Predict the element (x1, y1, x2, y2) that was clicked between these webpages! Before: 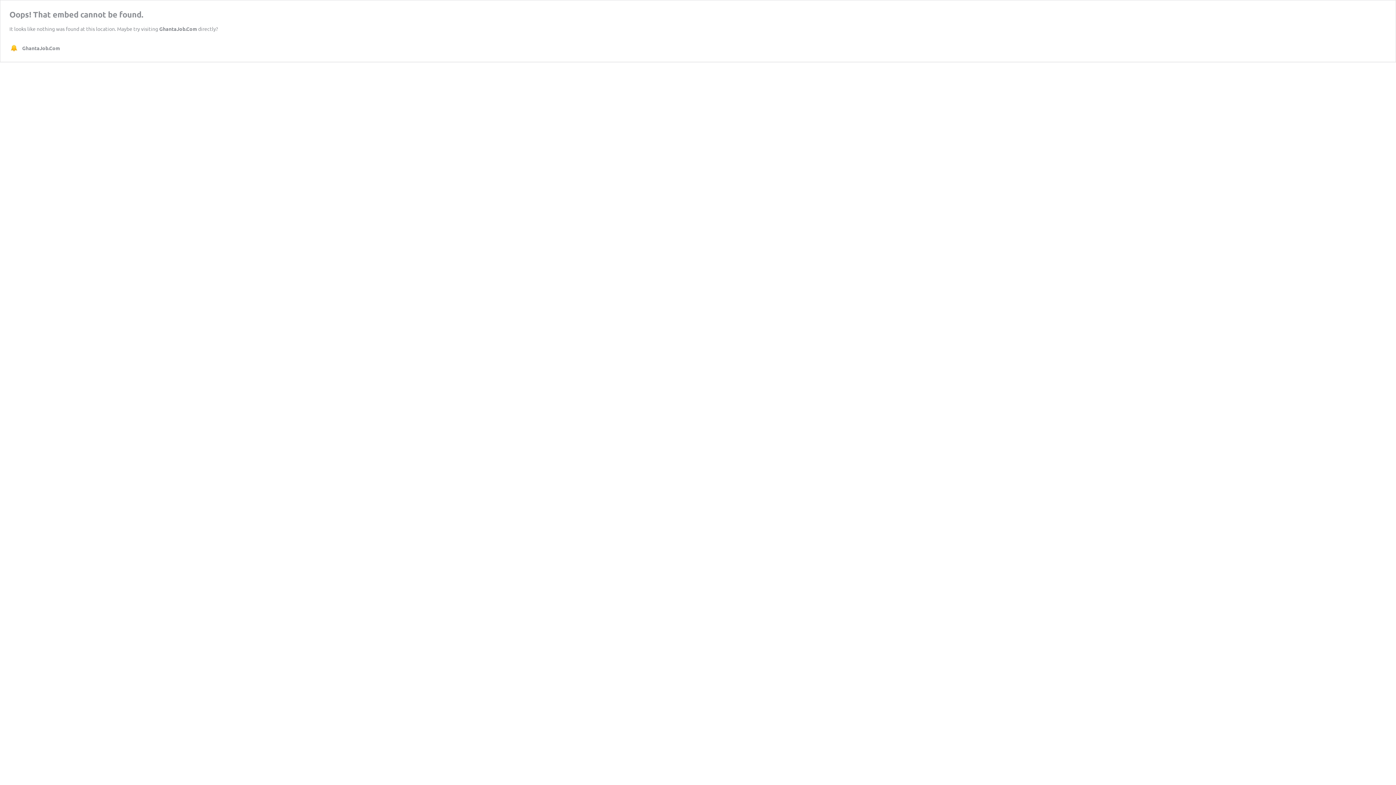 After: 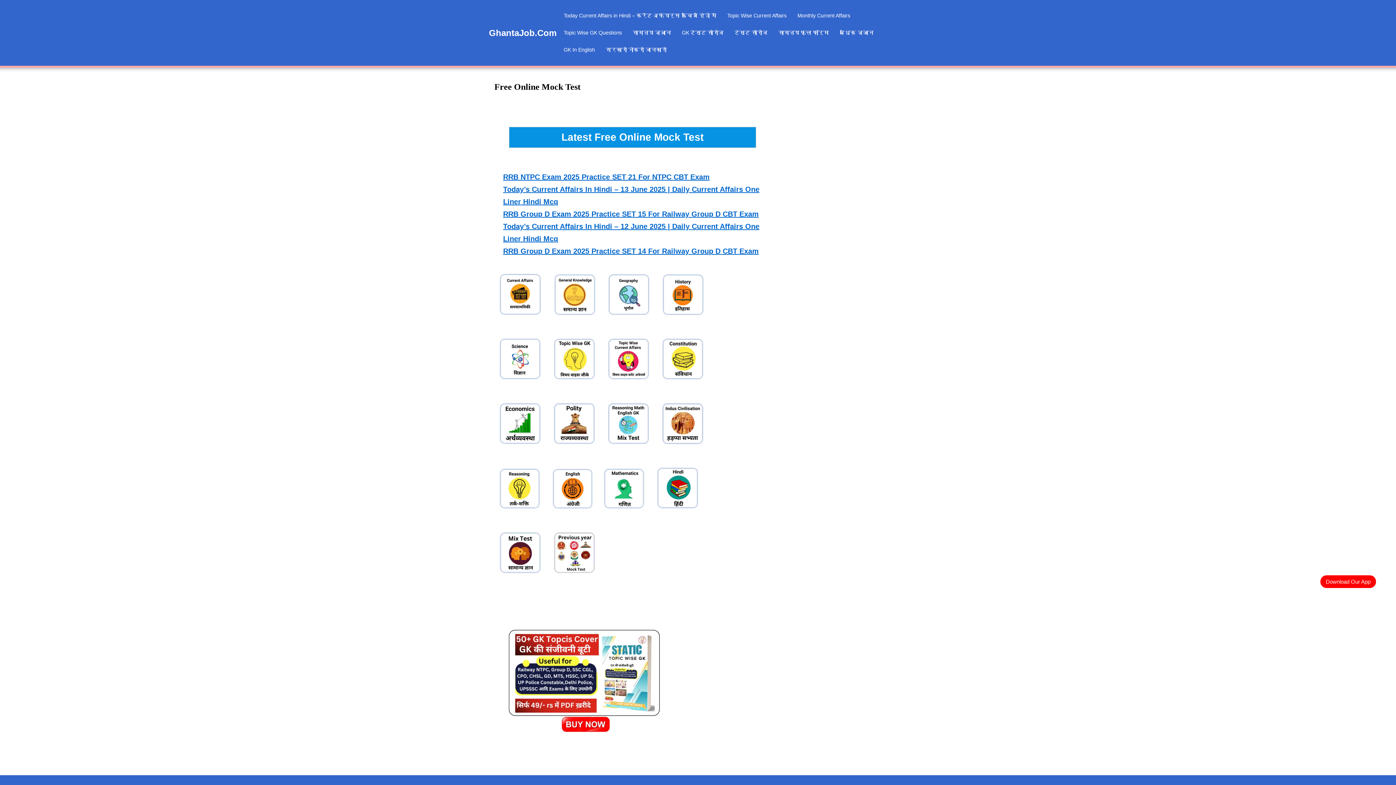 Action: bbox: (159, 25, 197, 32) label: GhantaJob.Com